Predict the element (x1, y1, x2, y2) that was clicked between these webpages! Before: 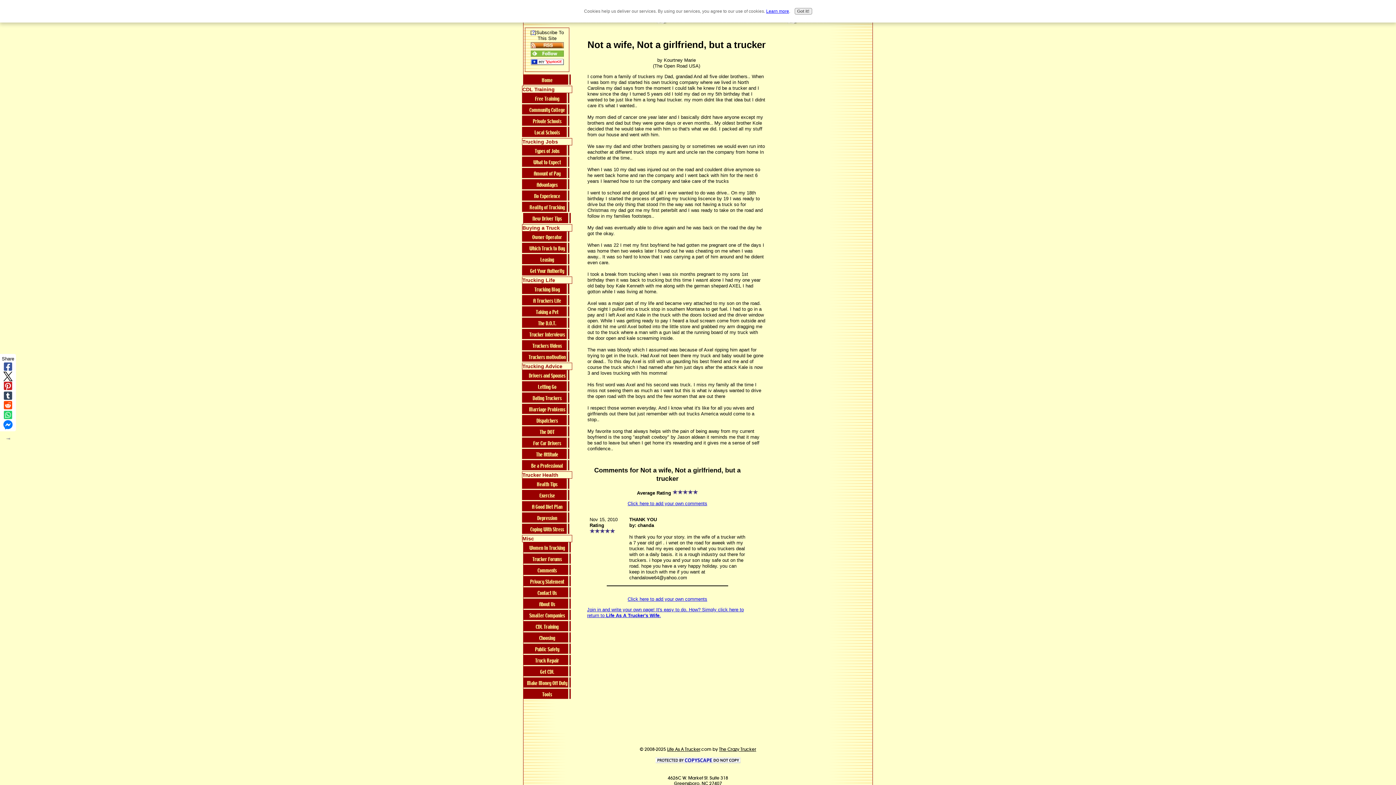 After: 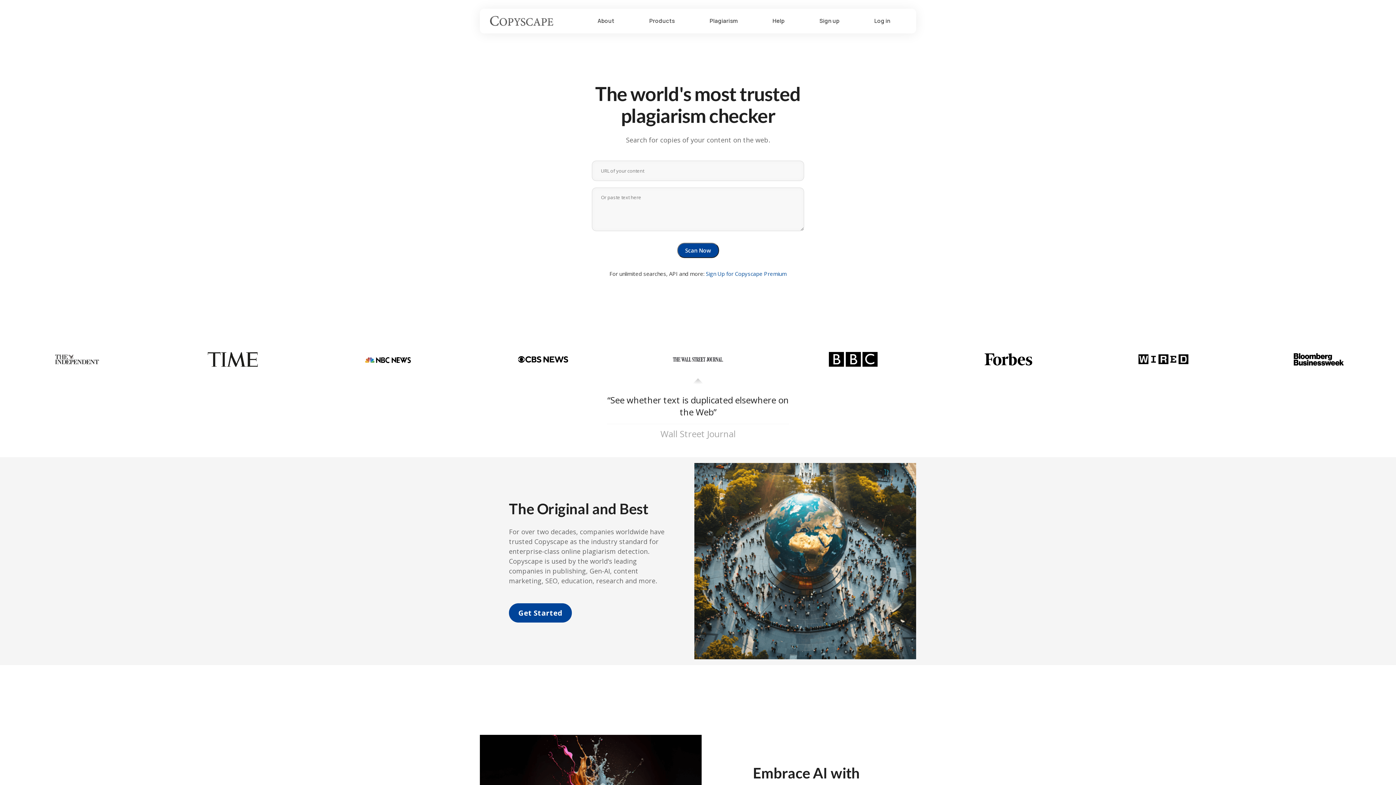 Action: bbox: (655, 754, 740, 769)